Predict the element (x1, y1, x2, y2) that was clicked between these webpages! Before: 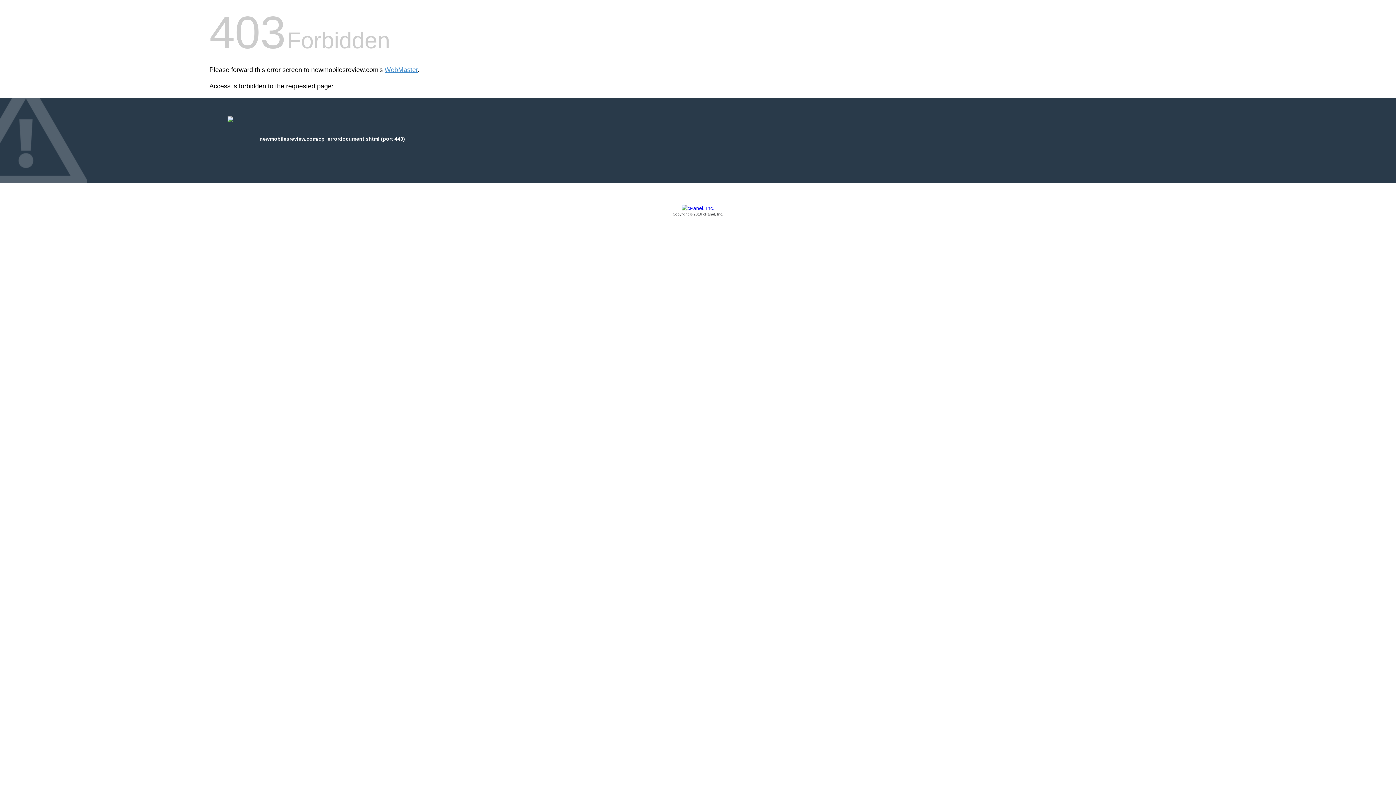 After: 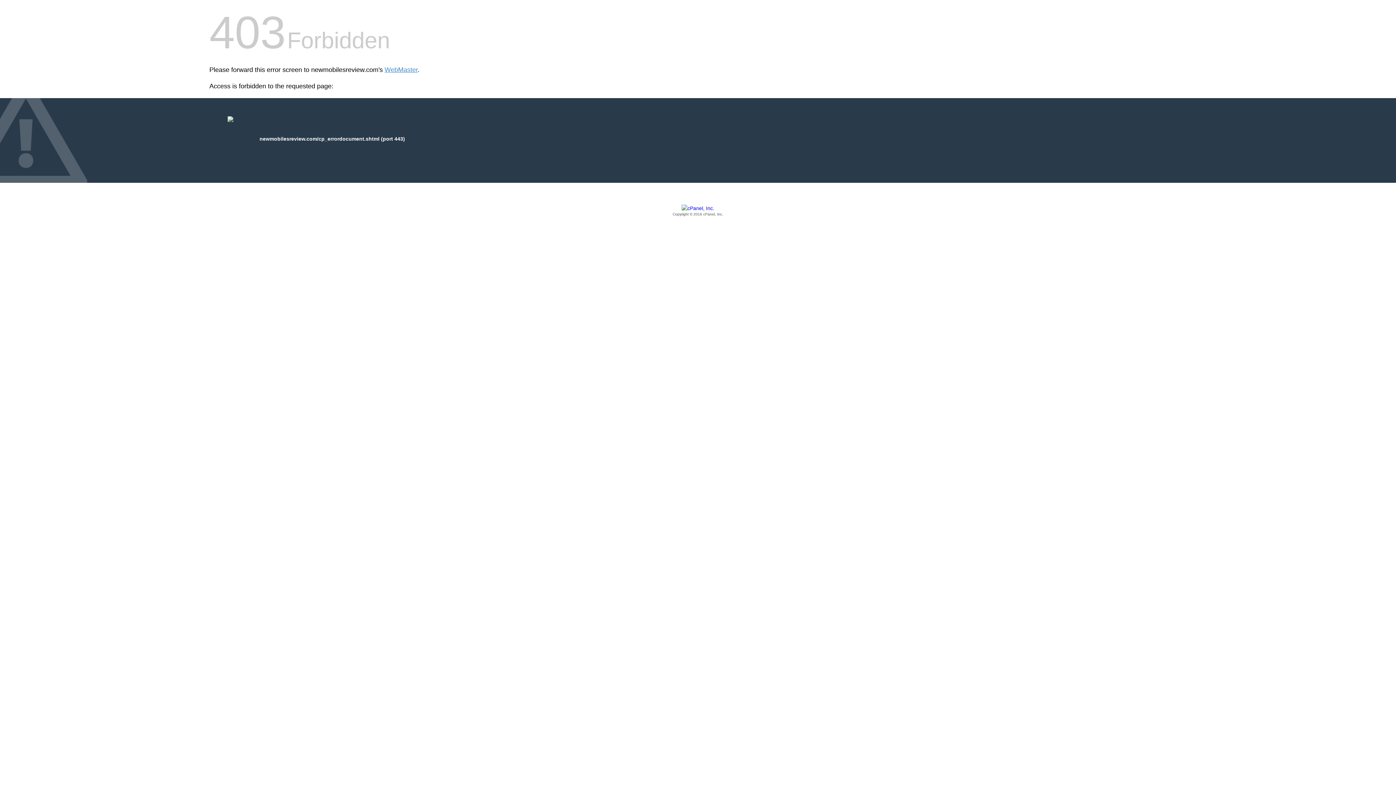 Action: label: Copyright © 2016 cPanel, Inc. bbox: (209, 205, 1186, 217)